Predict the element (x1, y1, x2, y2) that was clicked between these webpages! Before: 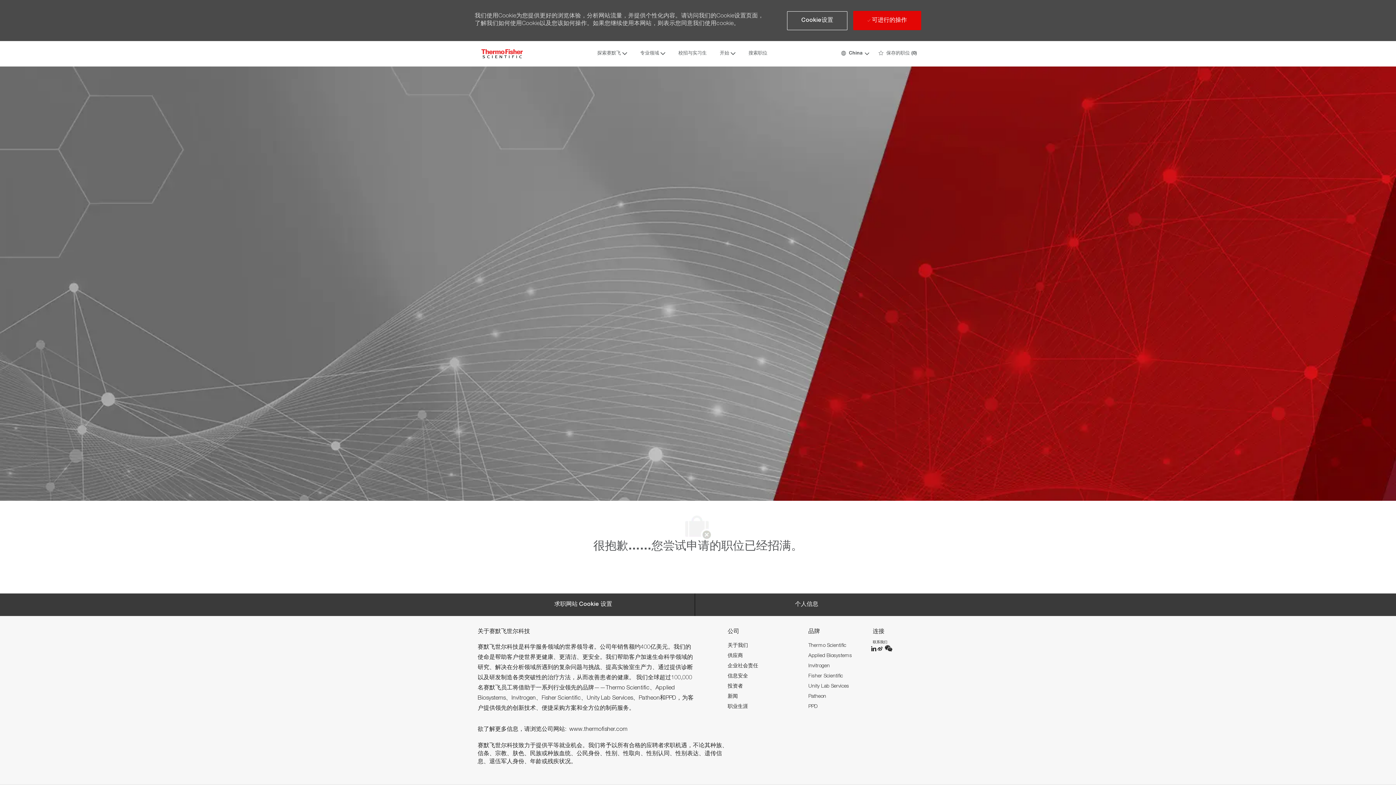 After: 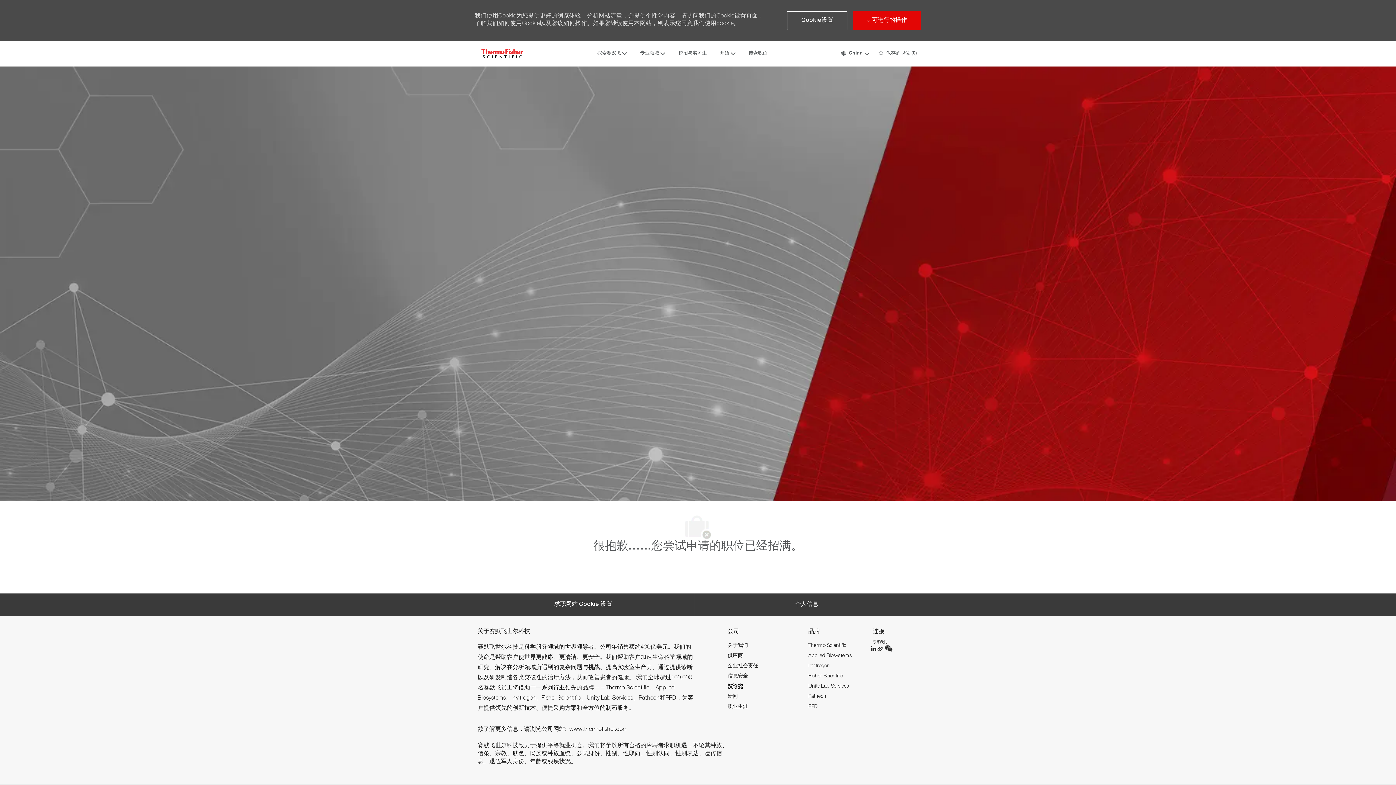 Action: label: 投资者 bbox: (727, 684, 743, 689)